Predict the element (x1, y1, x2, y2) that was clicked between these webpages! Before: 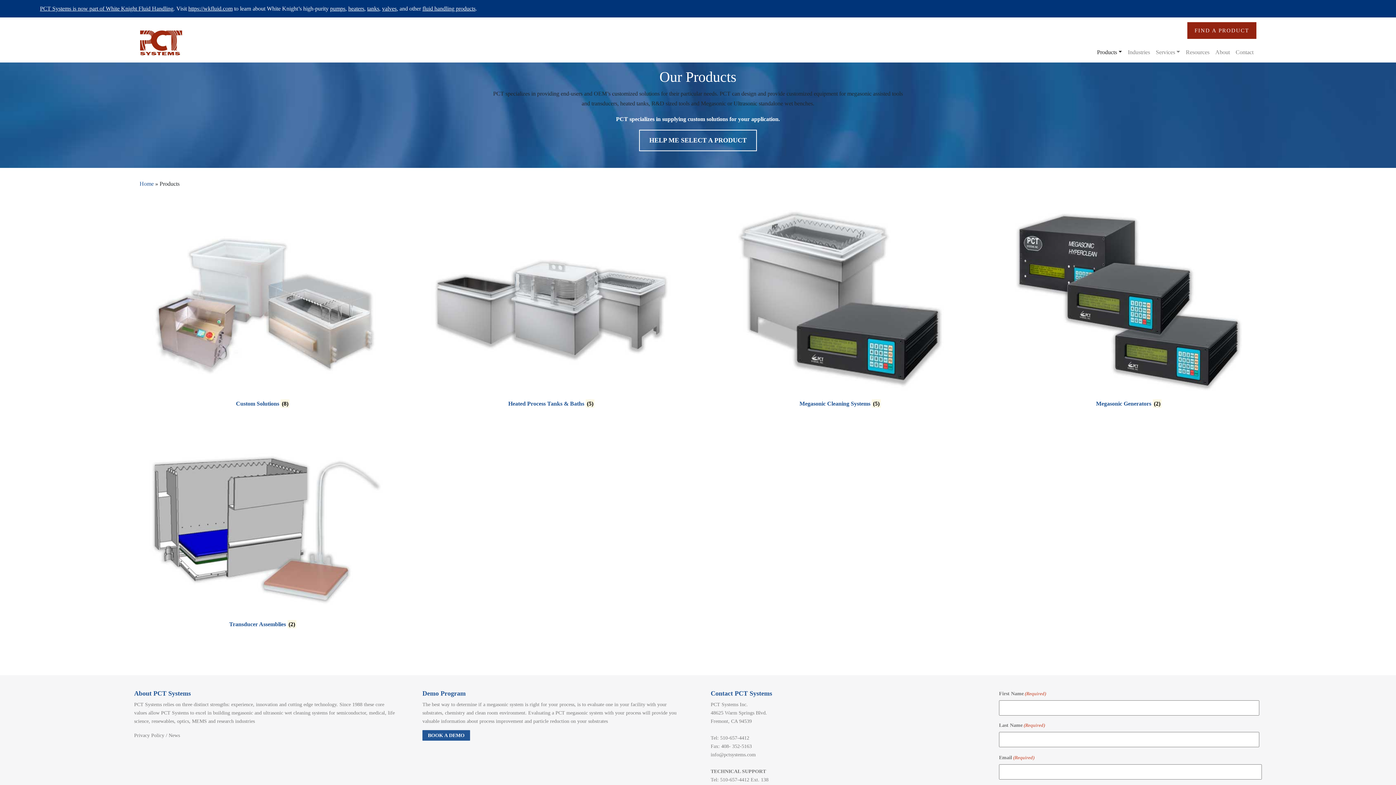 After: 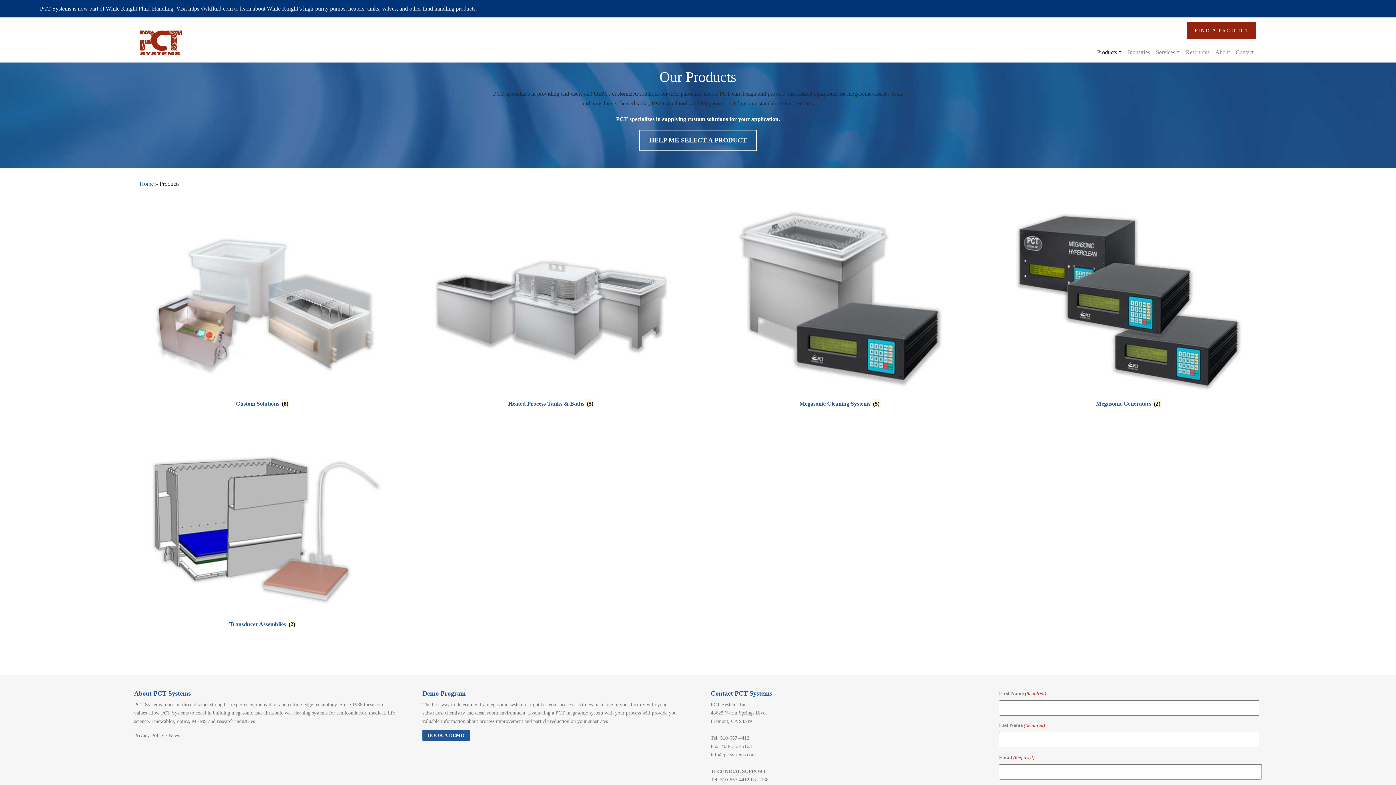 Action: label: info@pctsystems.com bbox: (710, 752, 756, 757)